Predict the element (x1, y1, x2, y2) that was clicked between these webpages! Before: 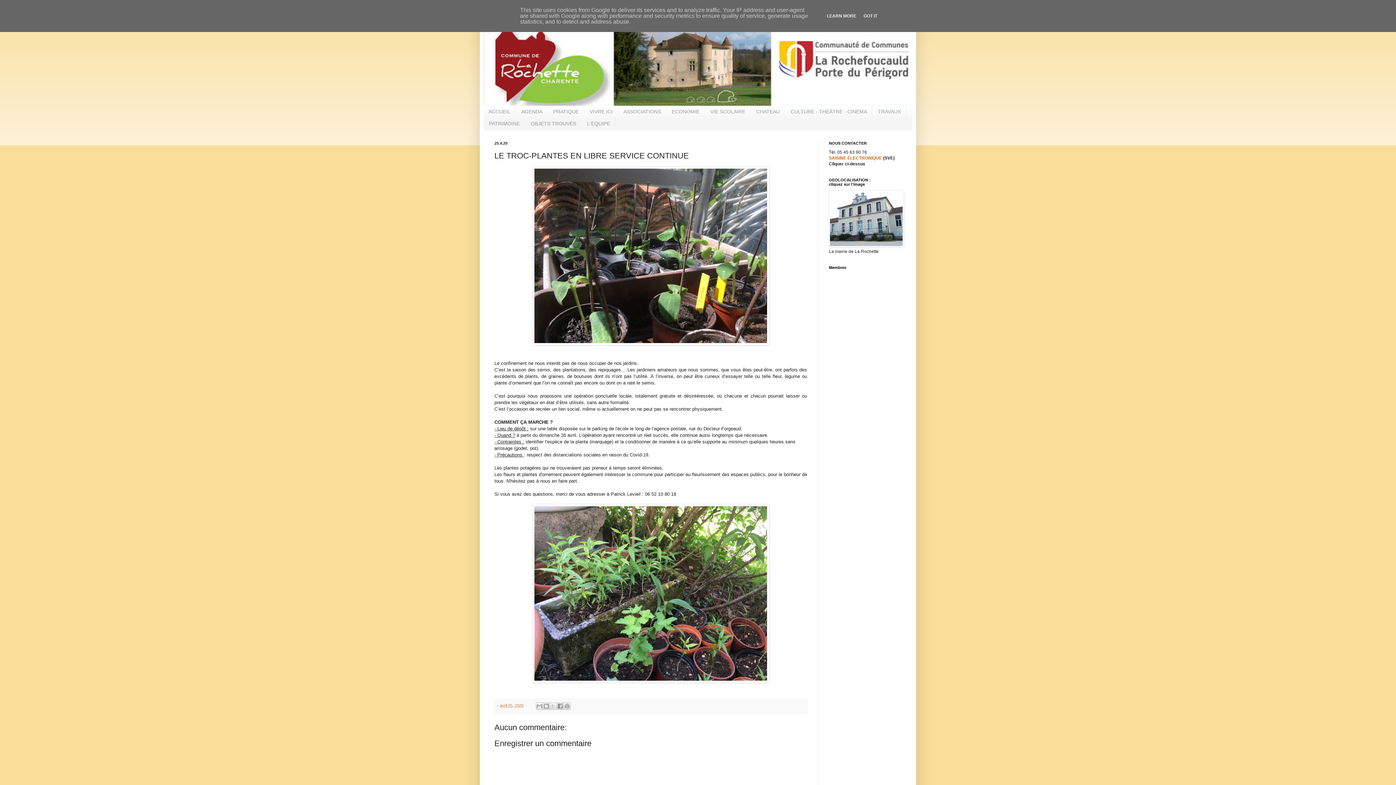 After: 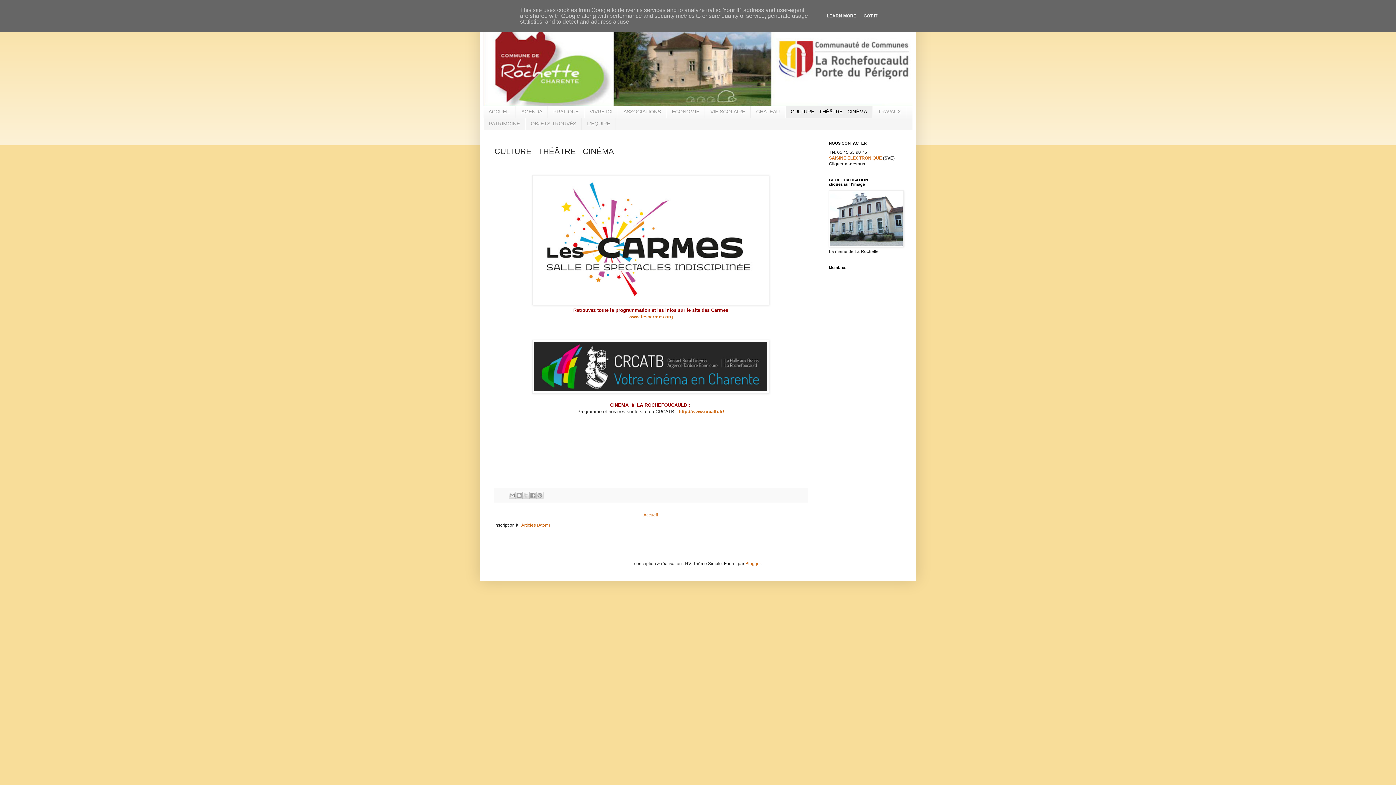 Action: label: CULTURE - THÉÂTRE - CINÉMA bbox: (785, 105, 872, 117)